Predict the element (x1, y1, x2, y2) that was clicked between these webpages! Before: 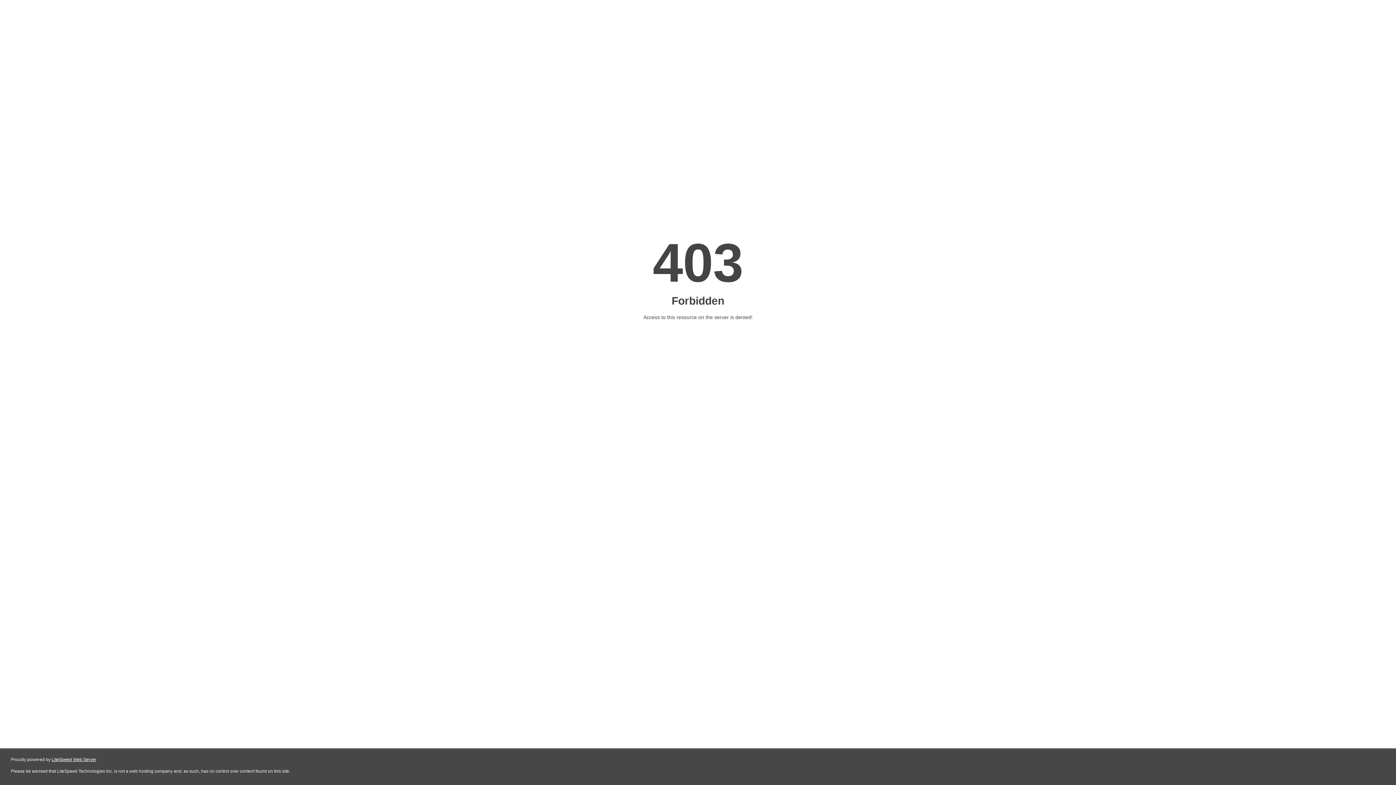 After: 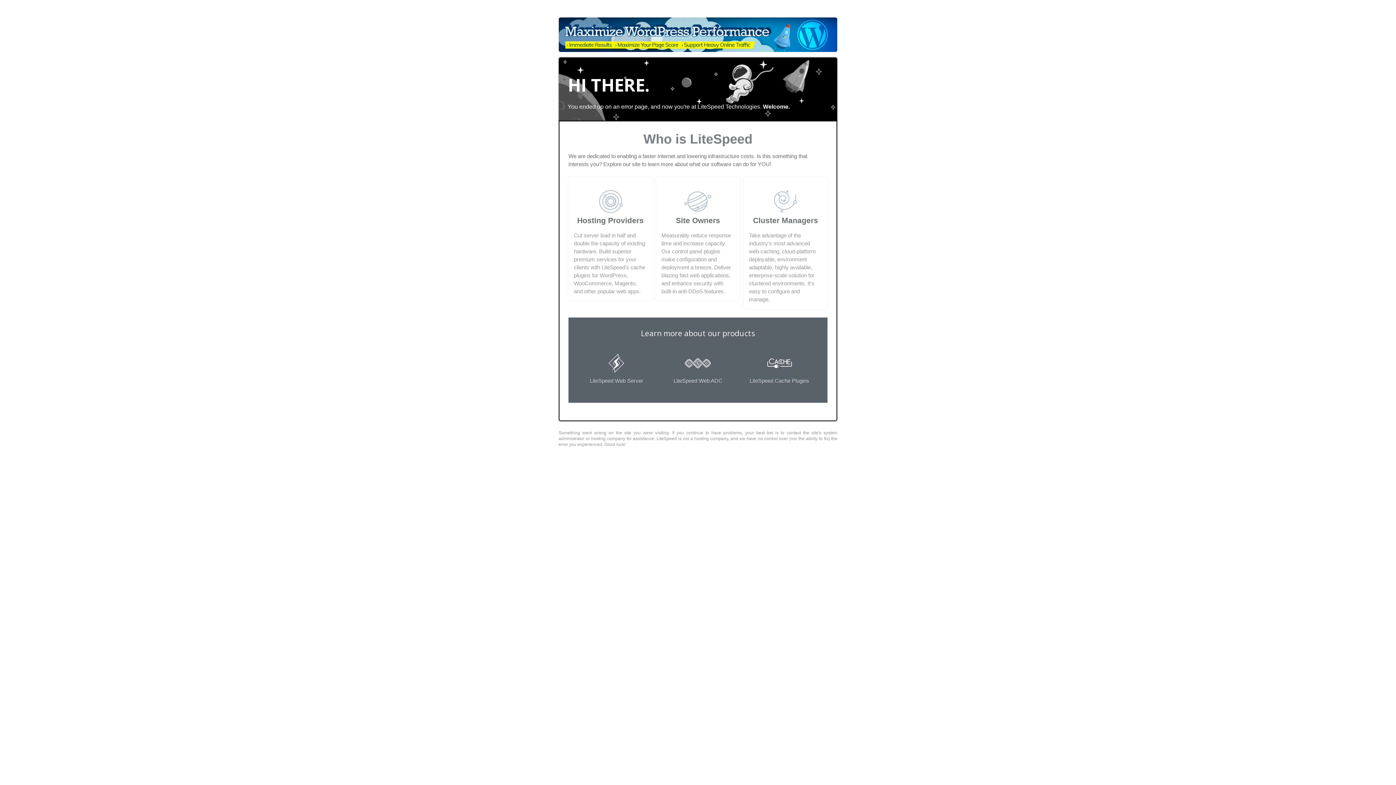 Action: bbox: (51, 757, 96, 762) label: LiteSpeed Web Server